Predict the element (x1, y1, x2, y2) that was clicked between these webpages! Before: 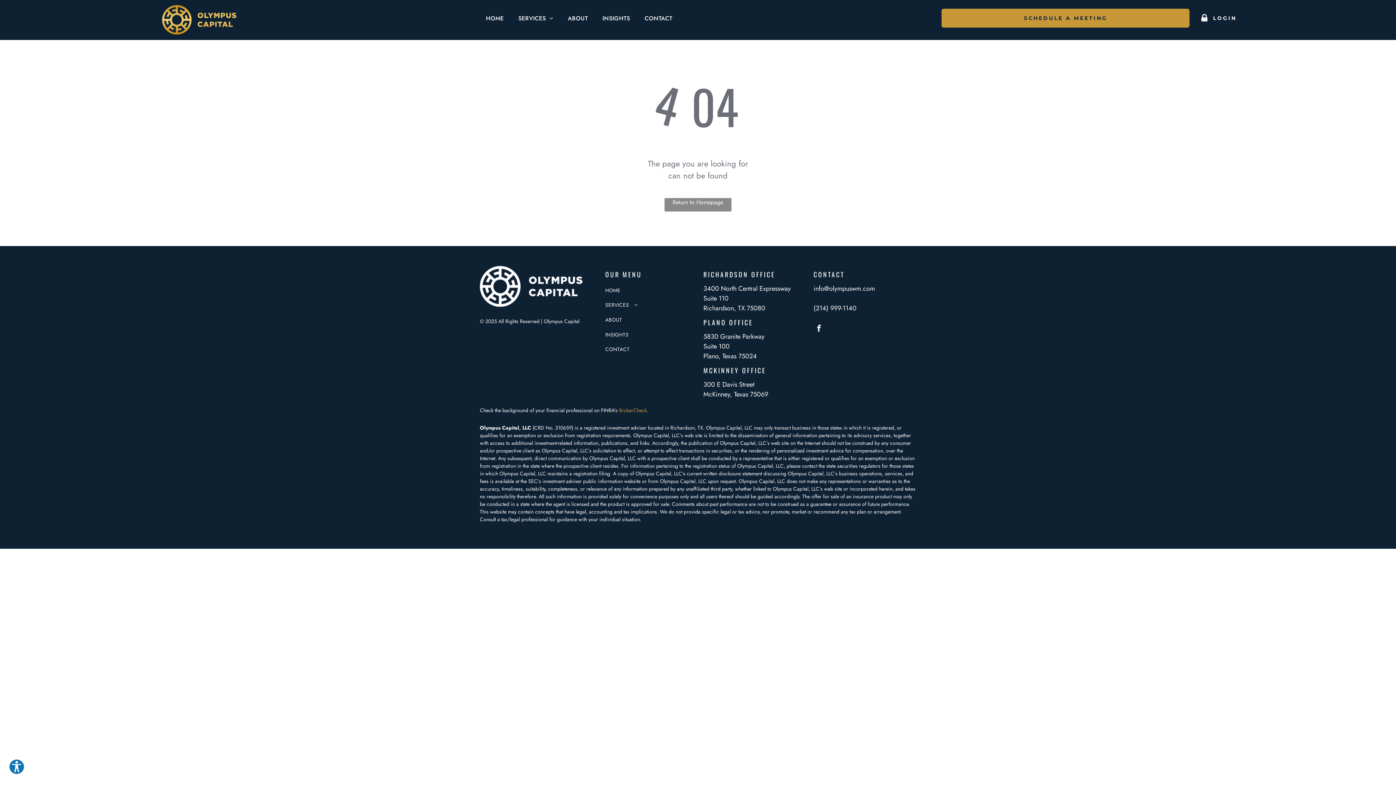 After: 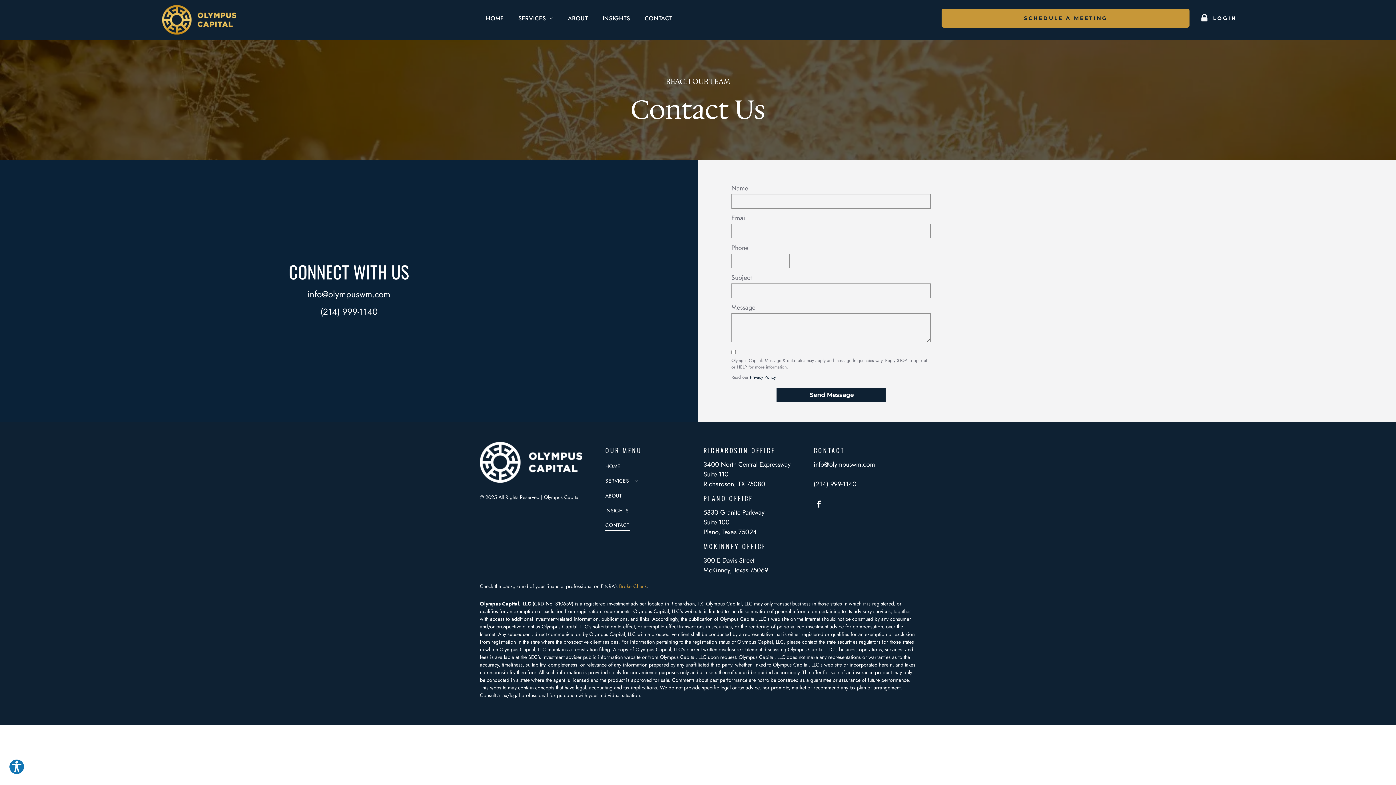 Action: bbox: (637, 14, 679, 22) label: CONTACT